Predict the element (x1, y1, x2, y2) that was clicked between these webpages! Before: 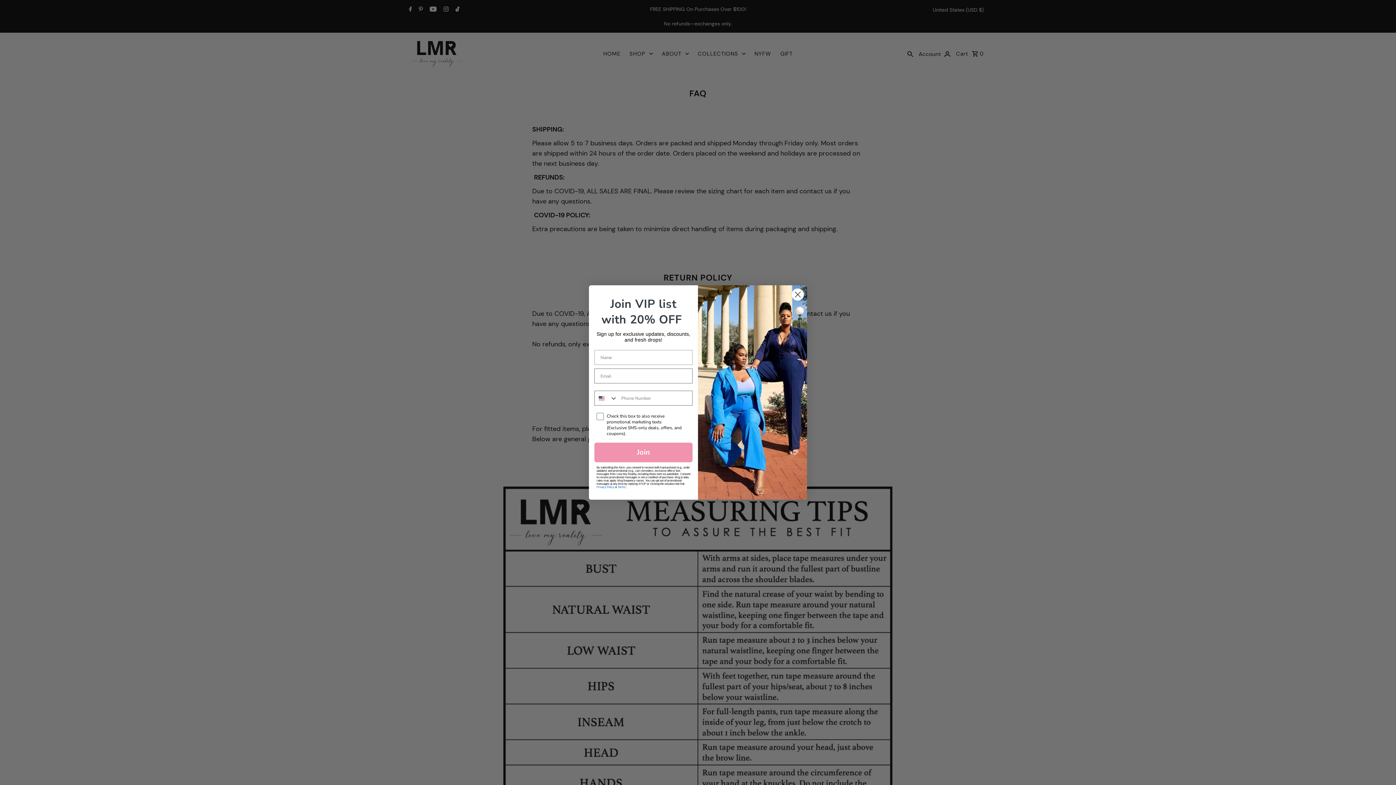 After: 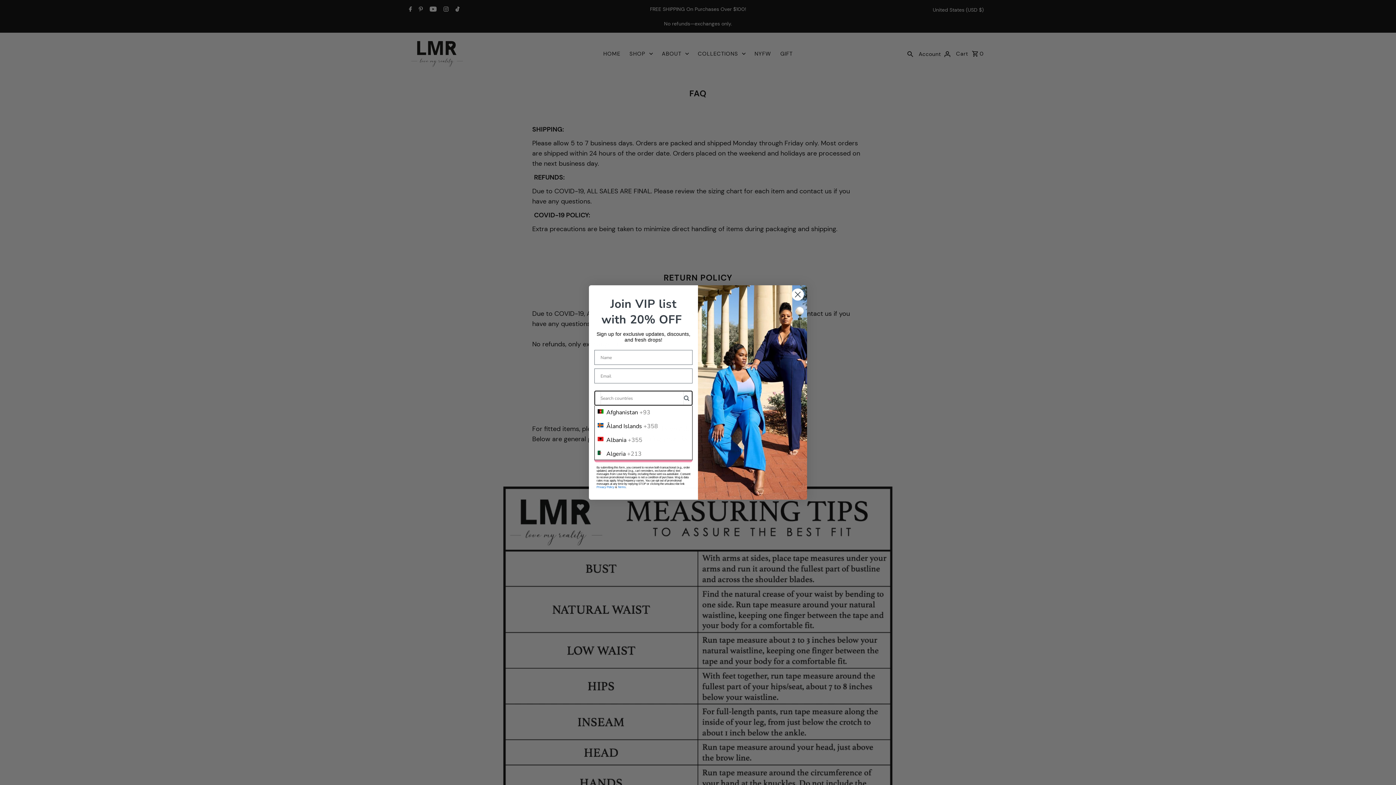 Action: label: Search Countries bbox: (594, 390, 617, 404)